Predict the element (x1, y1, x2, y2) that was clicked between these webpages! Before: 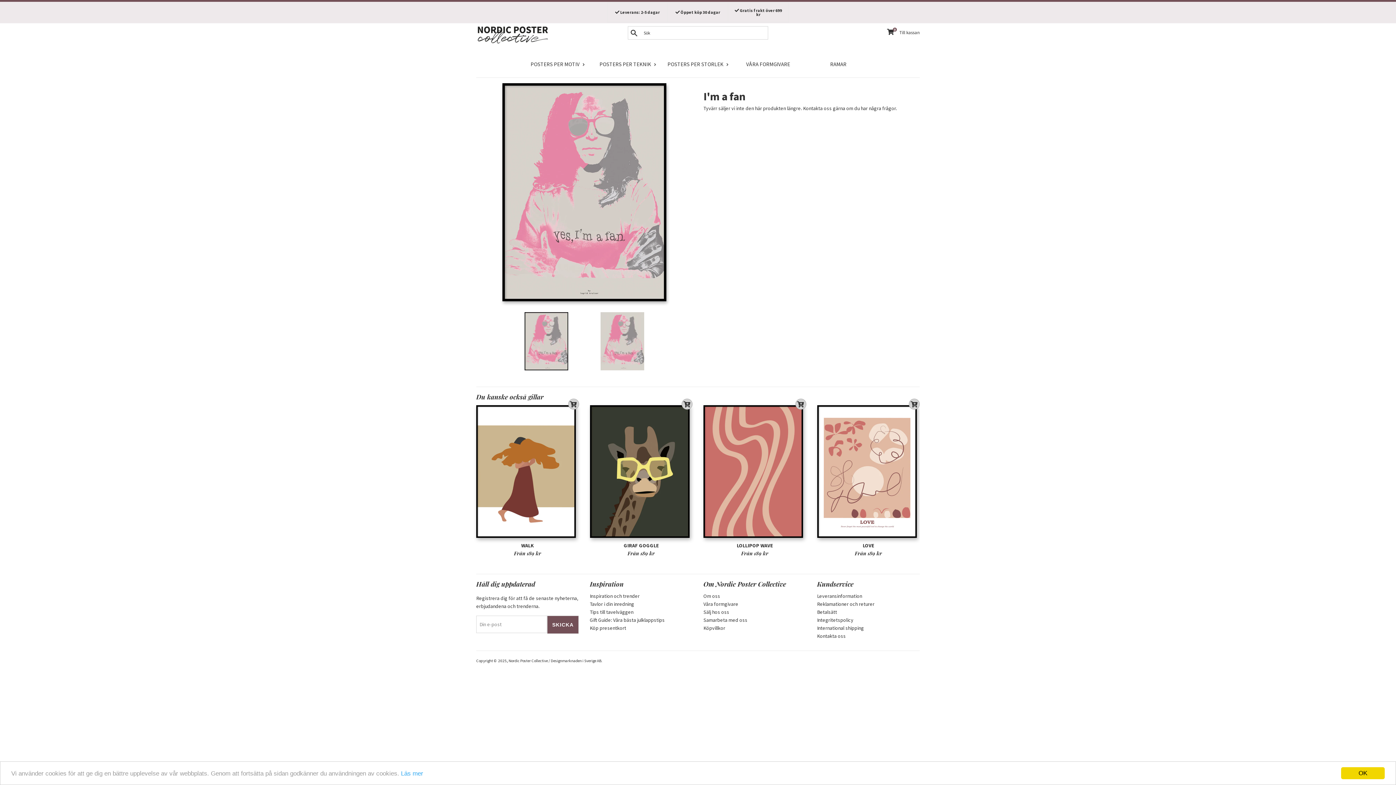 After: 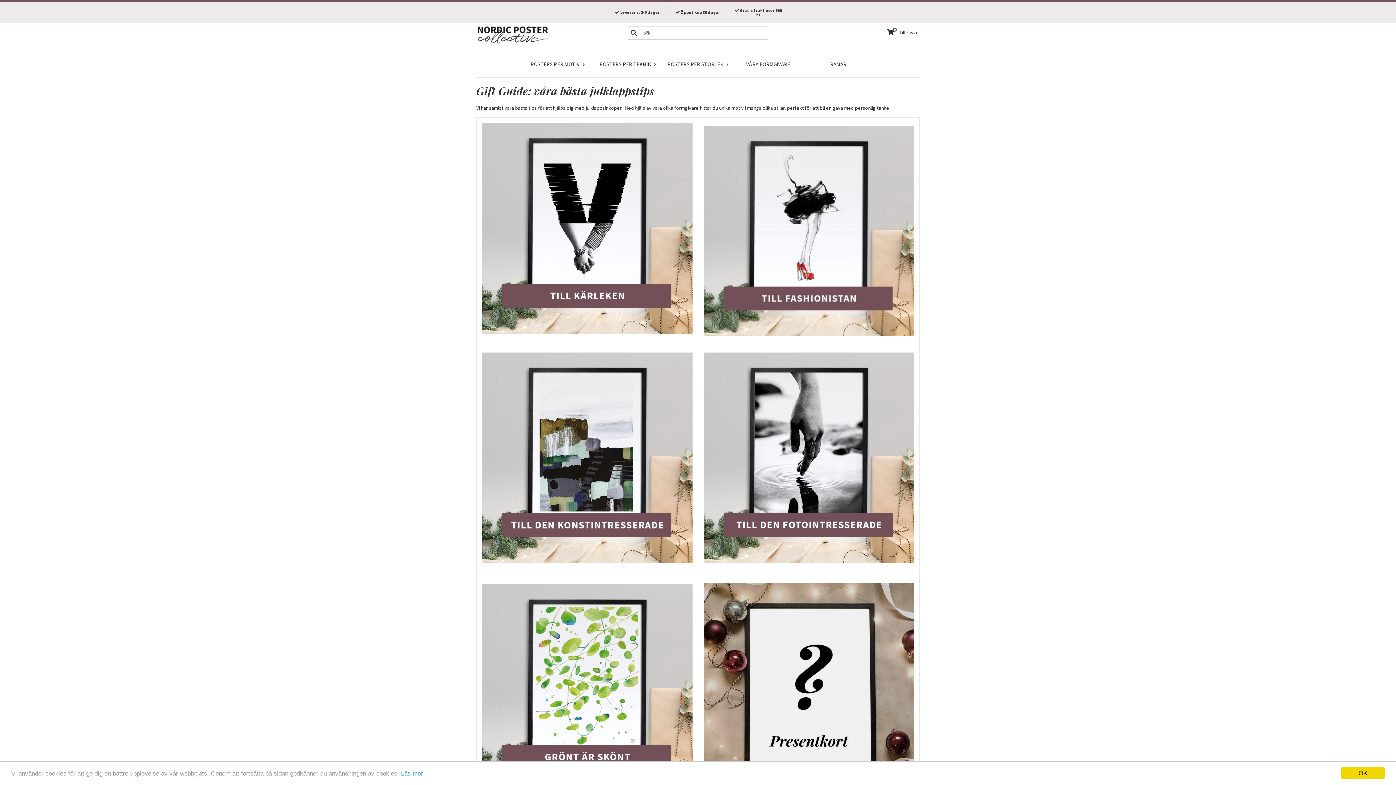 Action: label: Gift Guide: Våra bästa julklappstips bbox: (590, 616, 664, 623)